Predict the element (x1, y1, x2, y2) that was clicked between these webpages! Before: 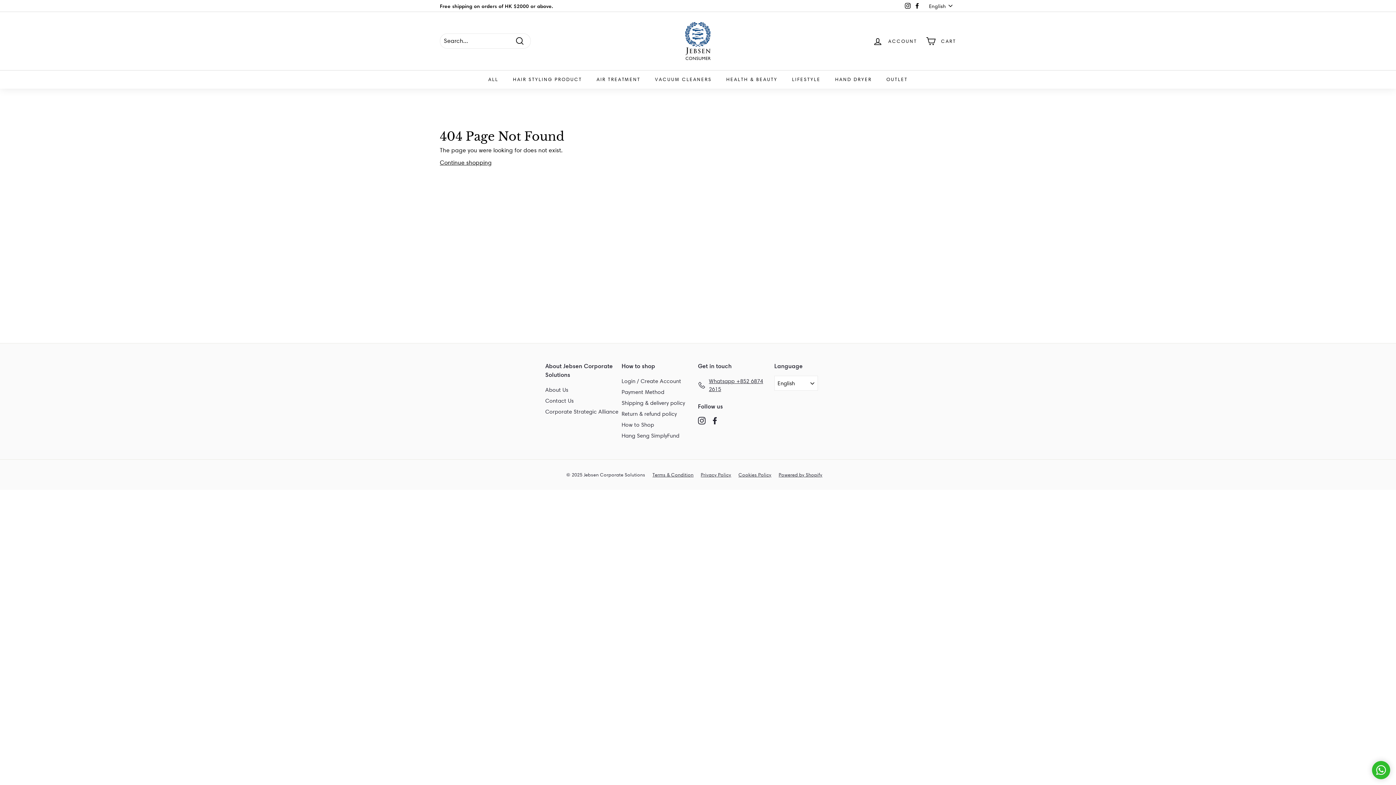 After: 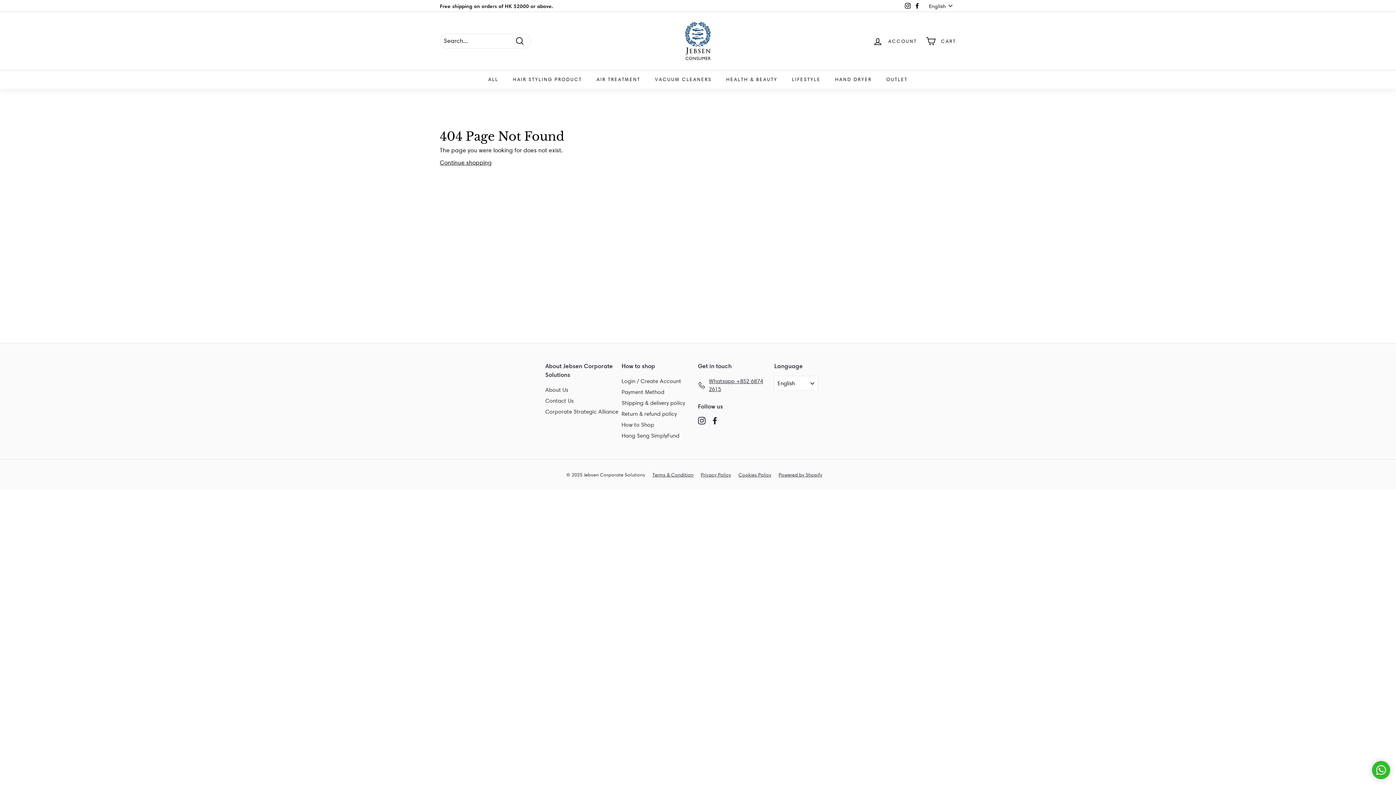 Action: label: Instagram bbox: (903, 0, 912, 11)